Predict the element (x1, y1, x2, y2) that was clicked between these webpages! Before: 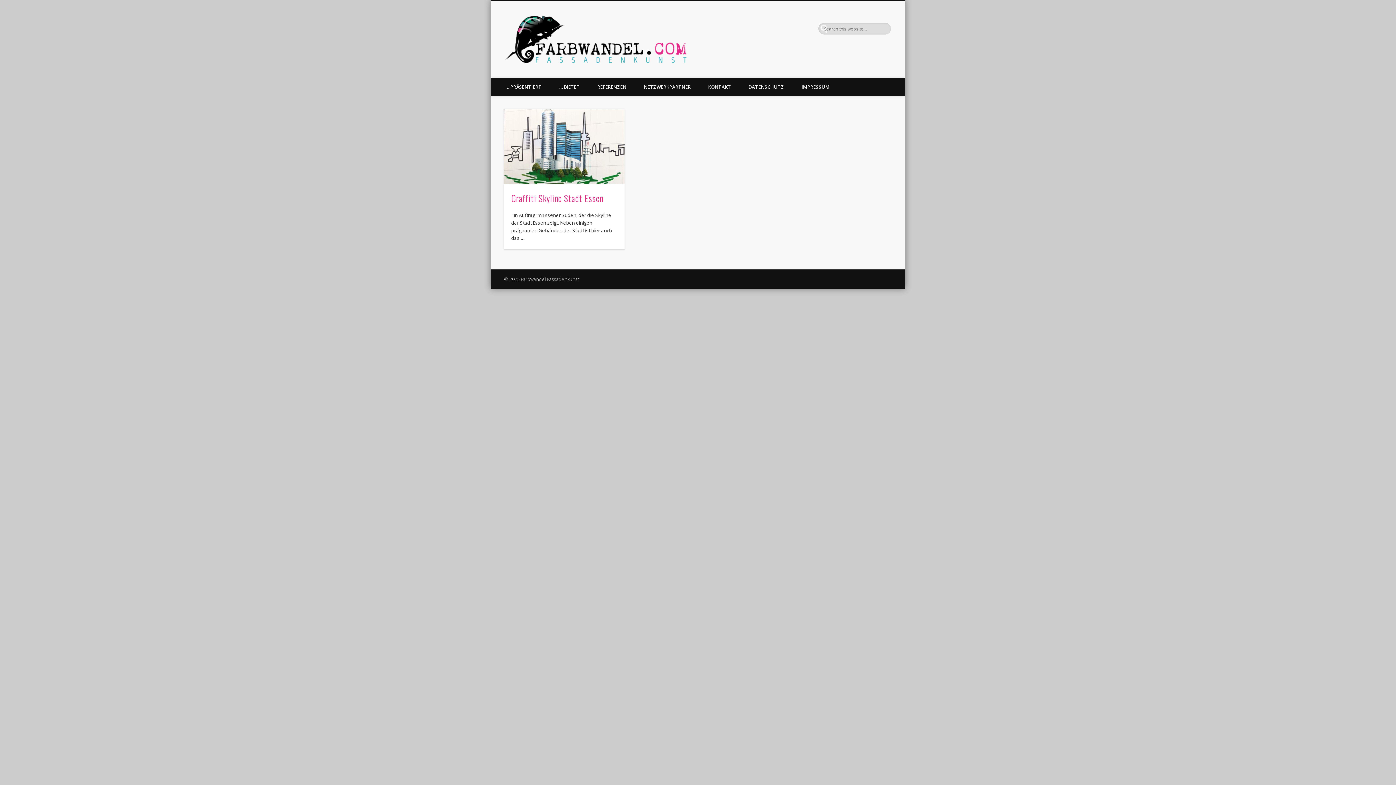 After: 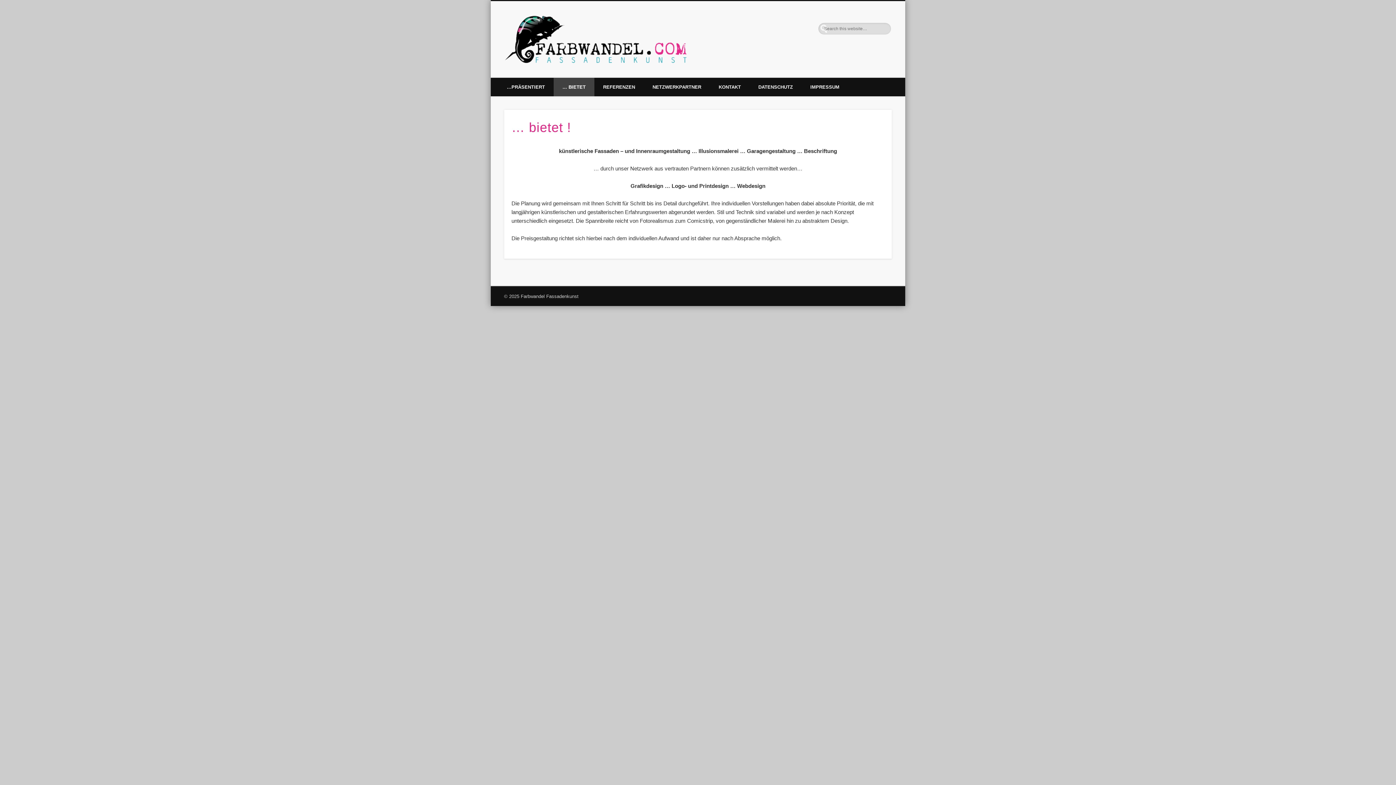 Action: label: … BIETET bbox: (550, 77, 588, 96)